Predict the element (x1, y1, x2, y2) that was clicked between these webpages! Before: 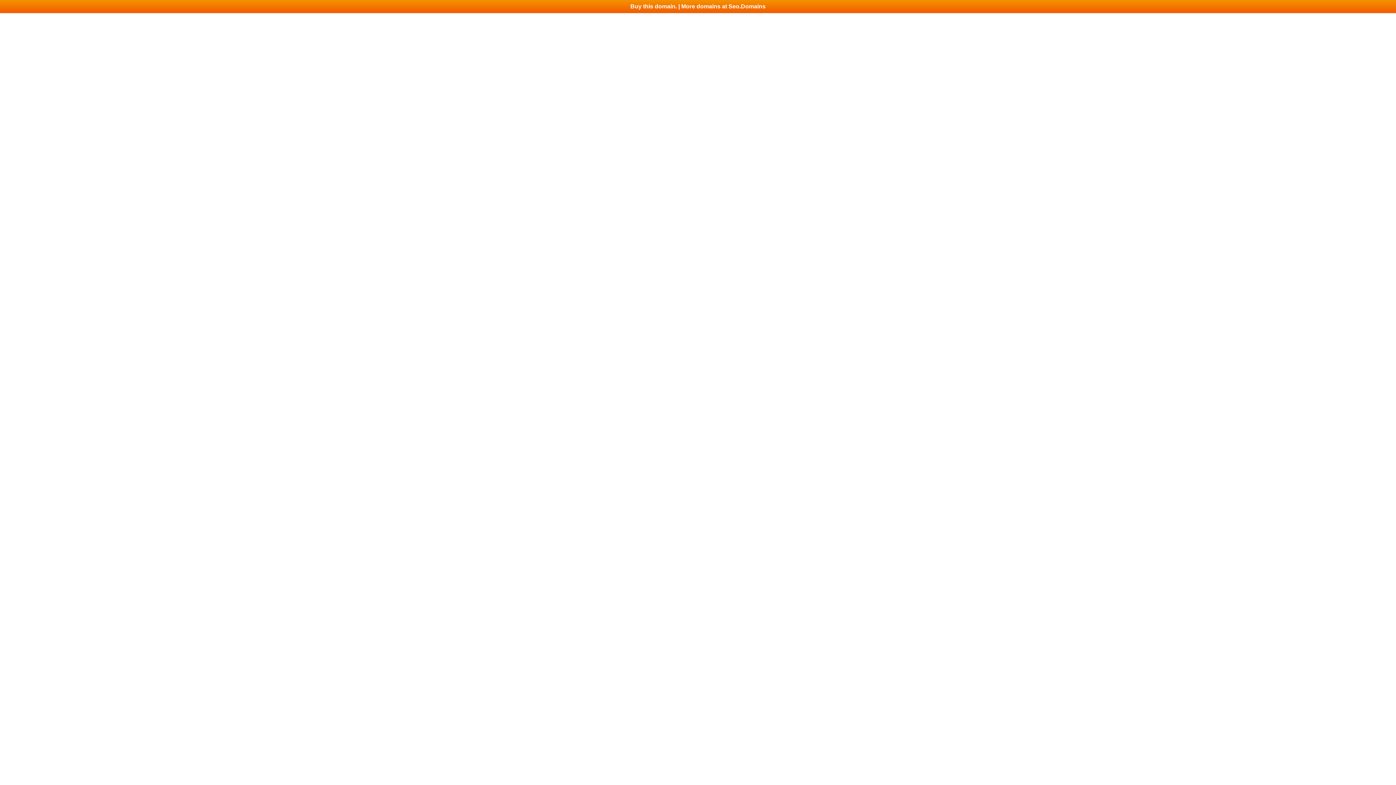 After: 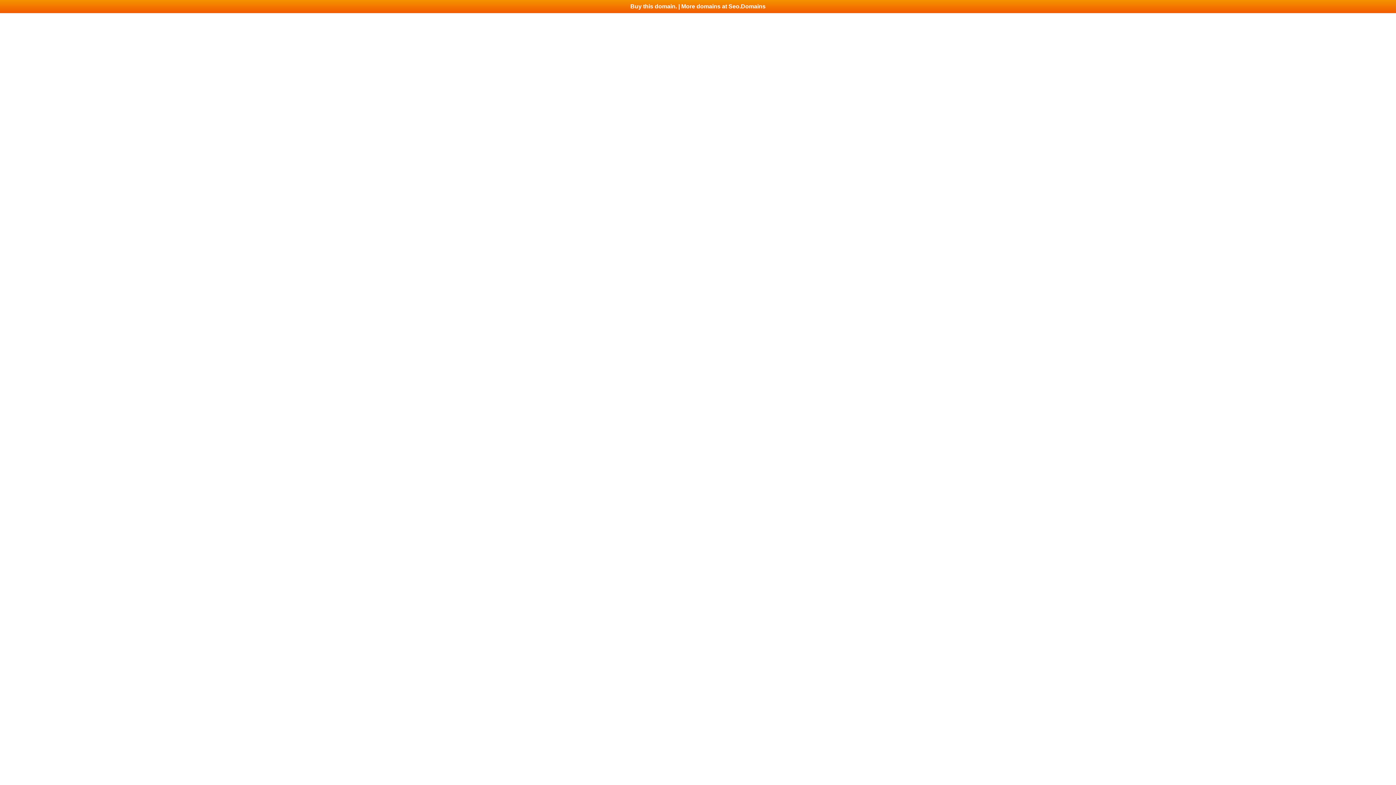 Action: label: Buy this domain. | More domains at Seo.Domains bbox: (0, 0, 1396, 13)